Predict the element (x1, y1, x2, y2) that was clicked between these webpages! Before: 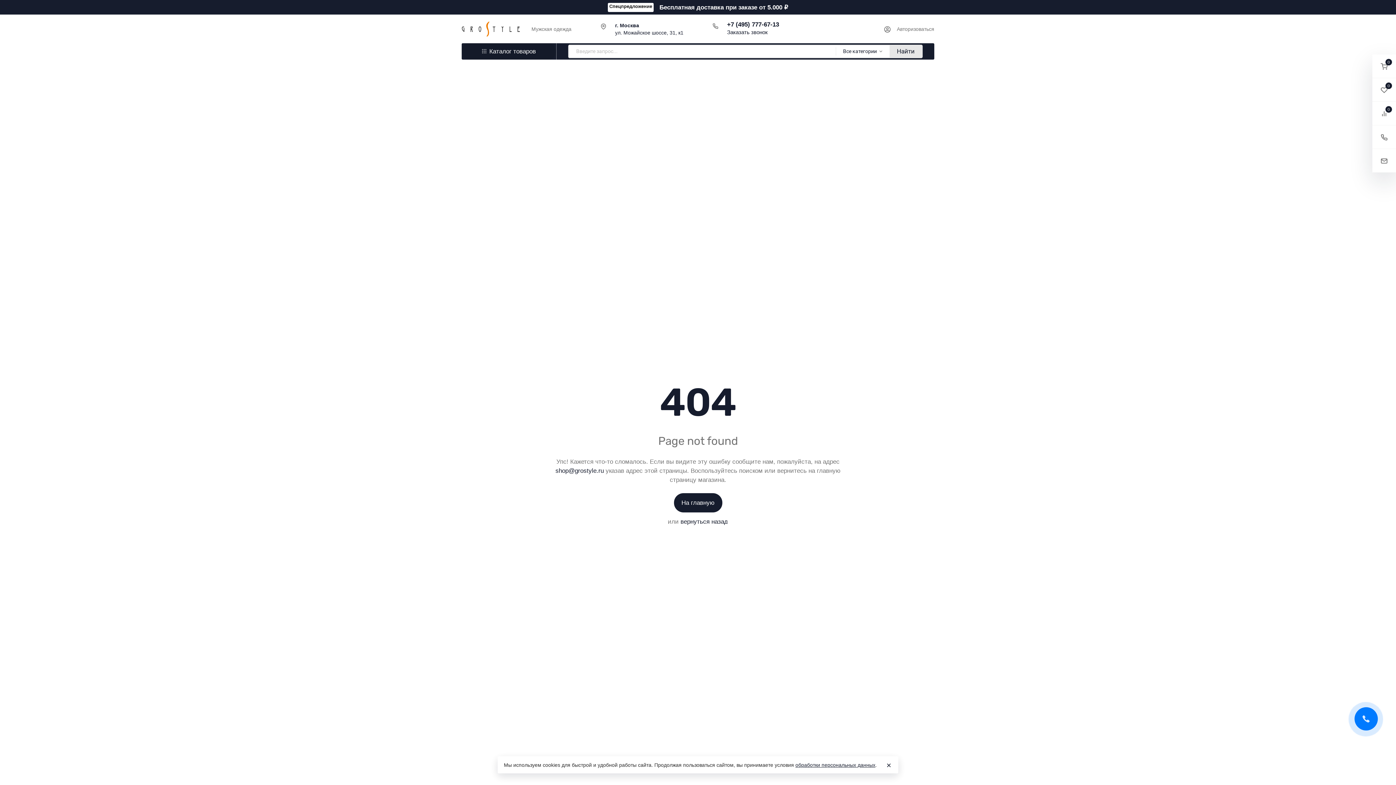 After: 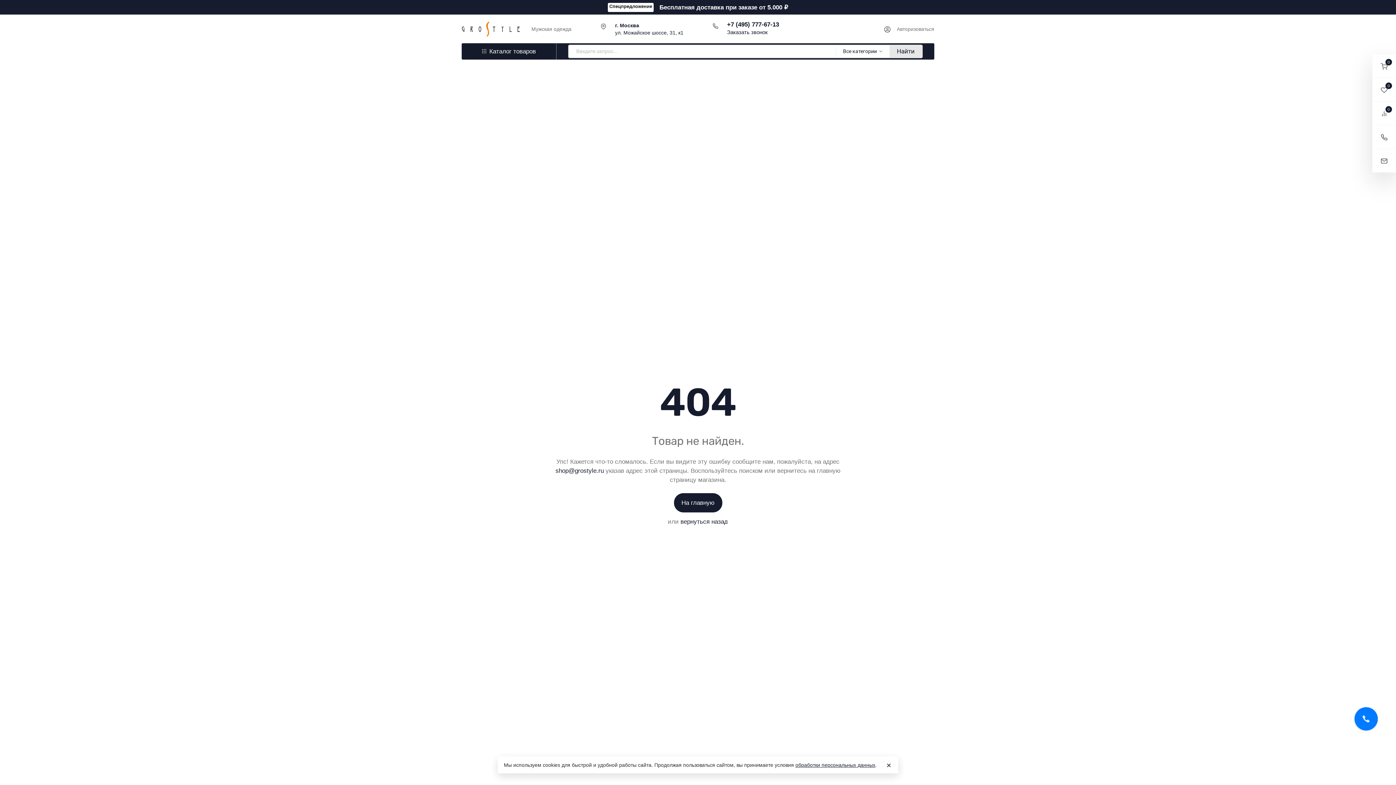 Action: bbox: (461, 43, 556, 59) label: Каталог товаров